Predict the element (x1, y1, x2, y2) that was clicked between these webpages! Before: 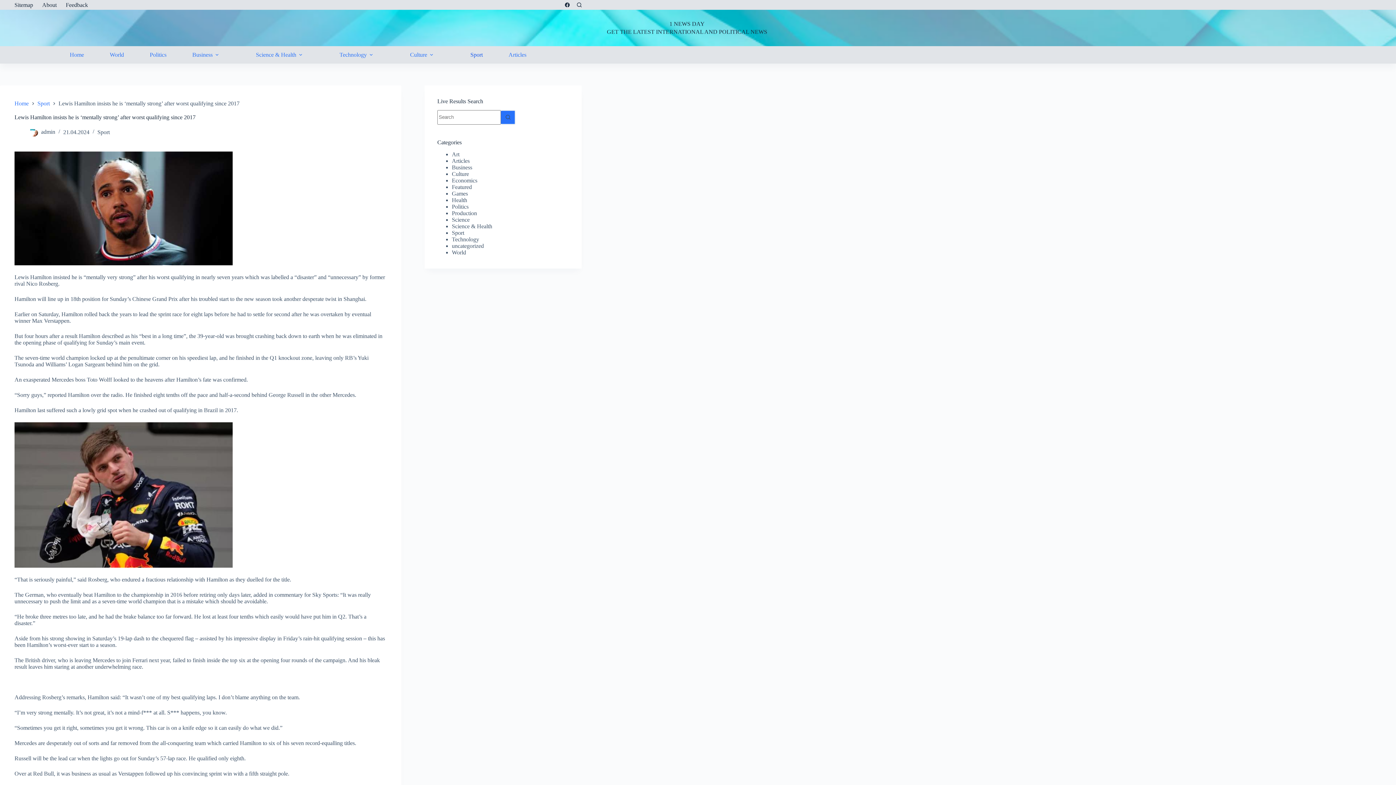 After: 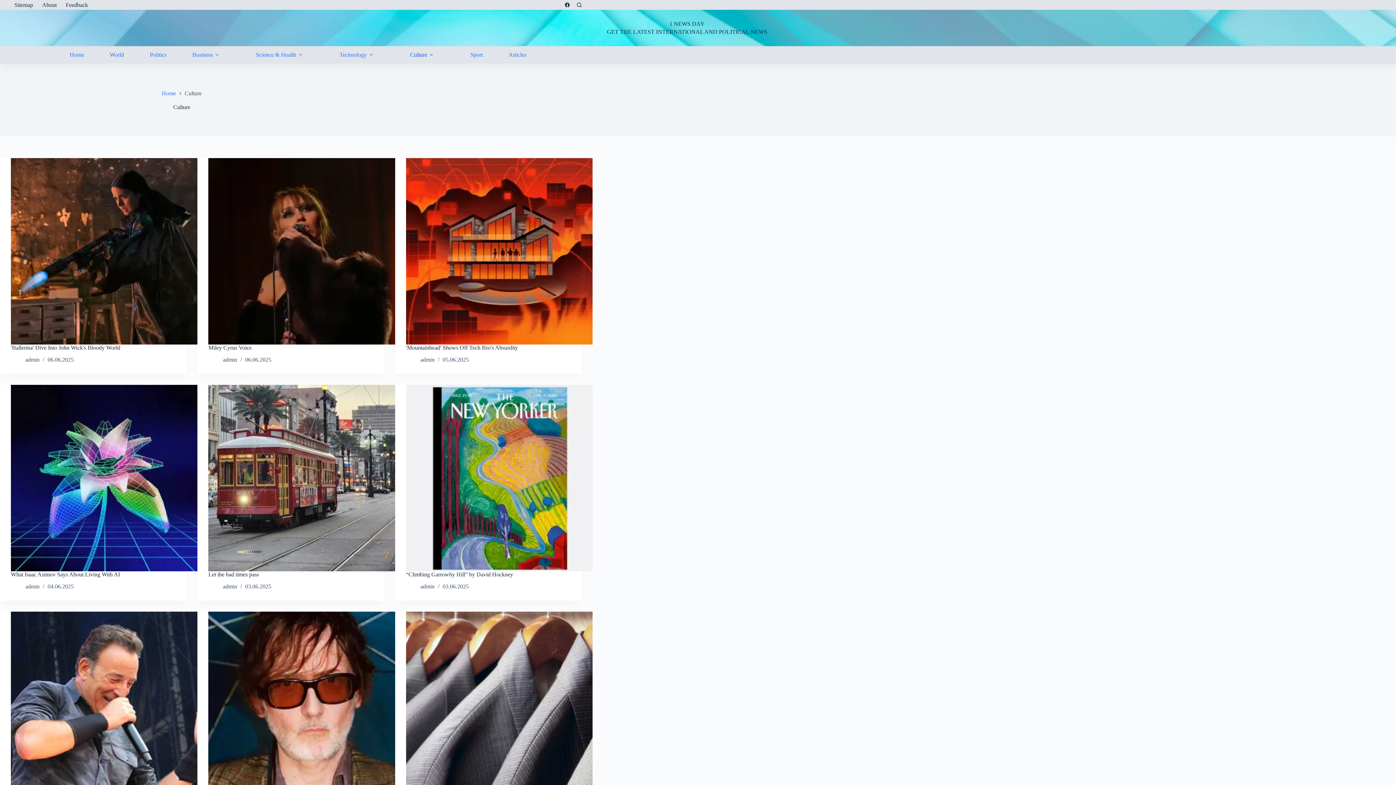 Action: bbox: (452, 170, 469, 176) label: Culture